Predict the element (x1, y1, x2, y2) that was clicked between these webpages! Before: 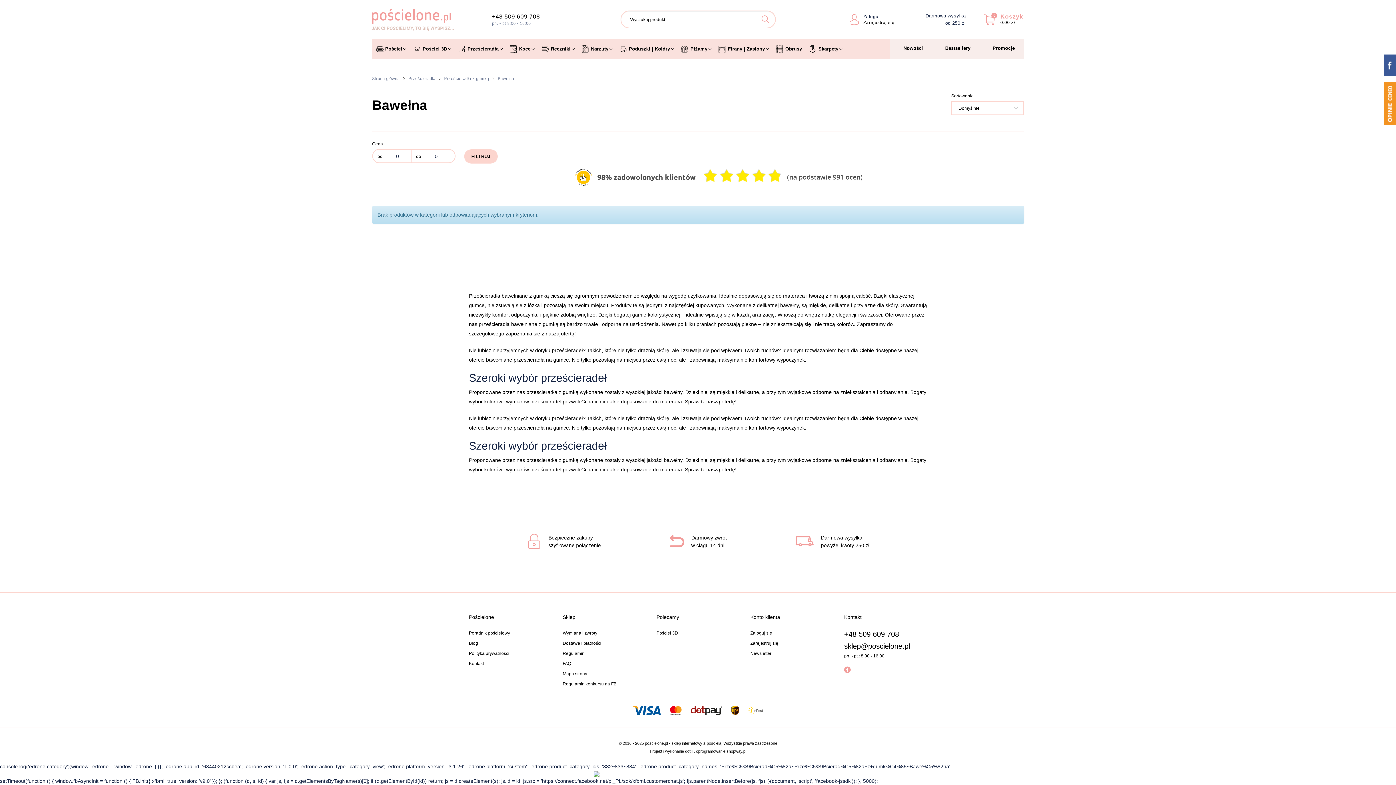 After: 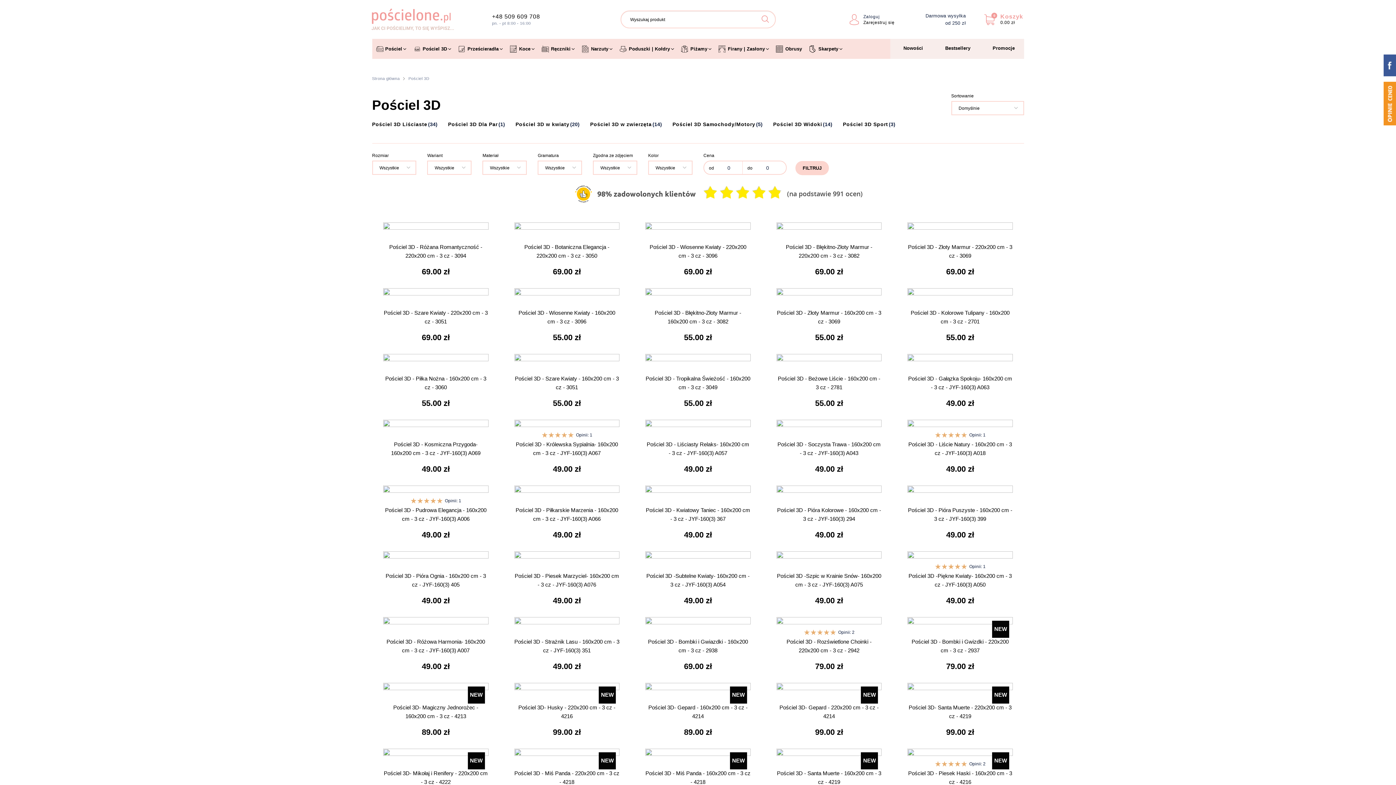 Action: label: Pościel 3D bbox: (413, 43, 456, 56)